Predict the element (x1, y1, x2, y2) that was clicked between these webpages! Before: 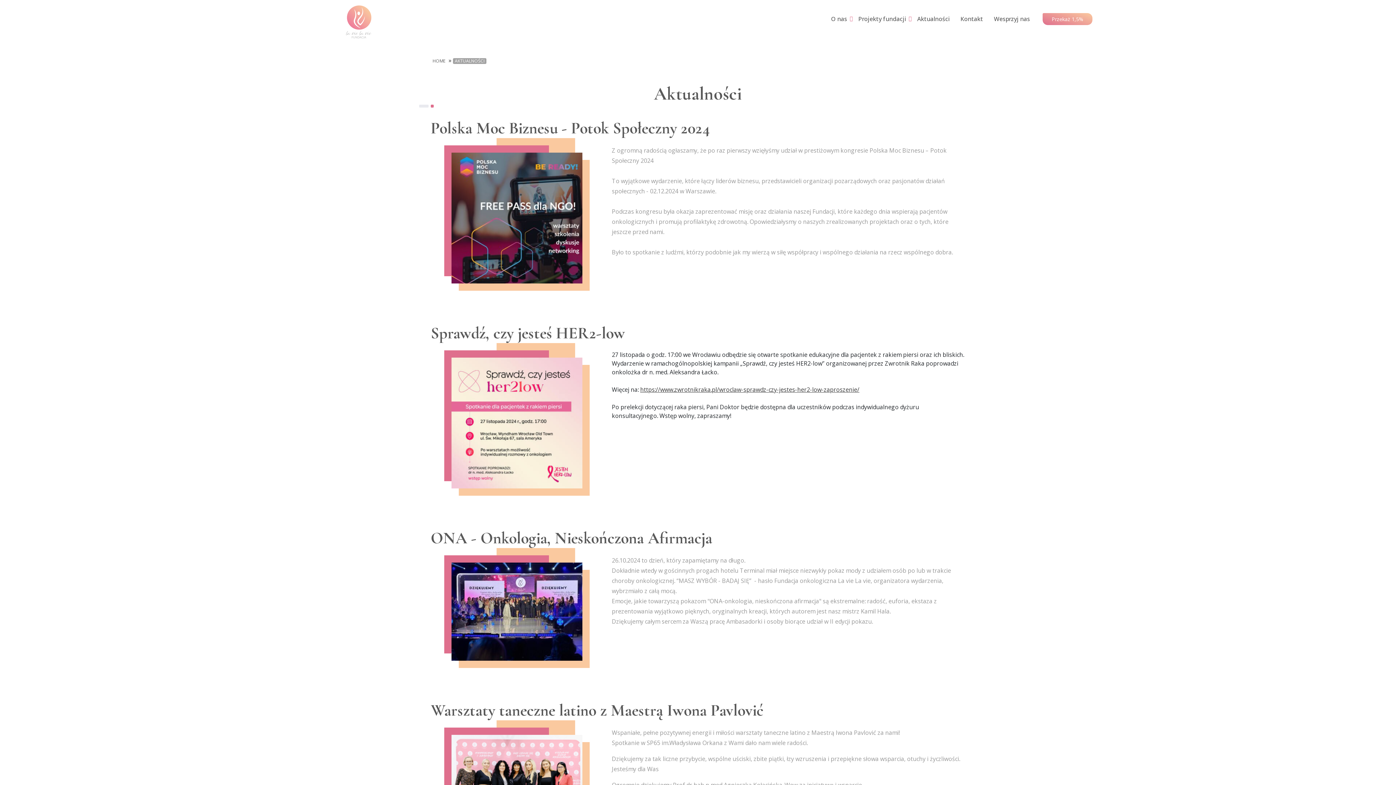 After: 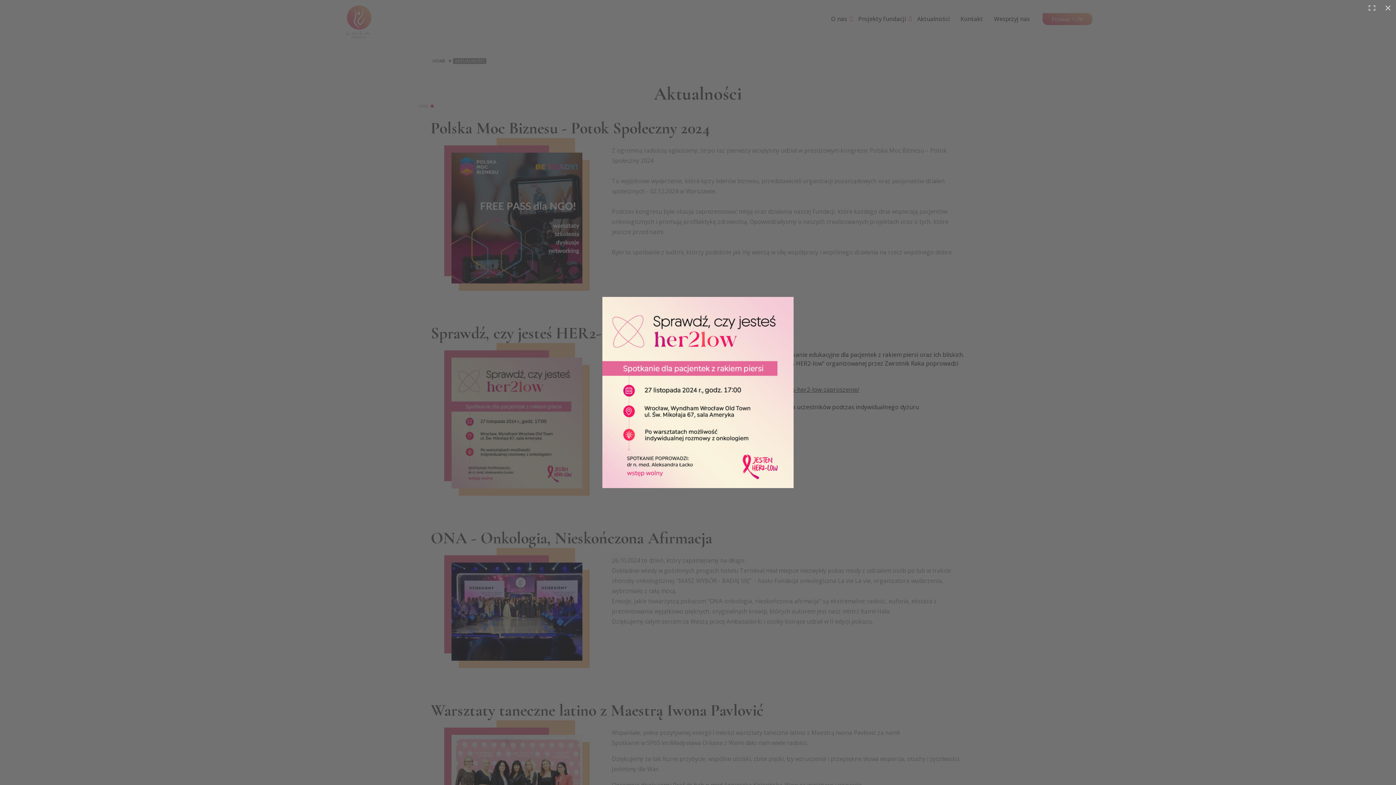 Action: bbox: (451, 357, 582, 488)